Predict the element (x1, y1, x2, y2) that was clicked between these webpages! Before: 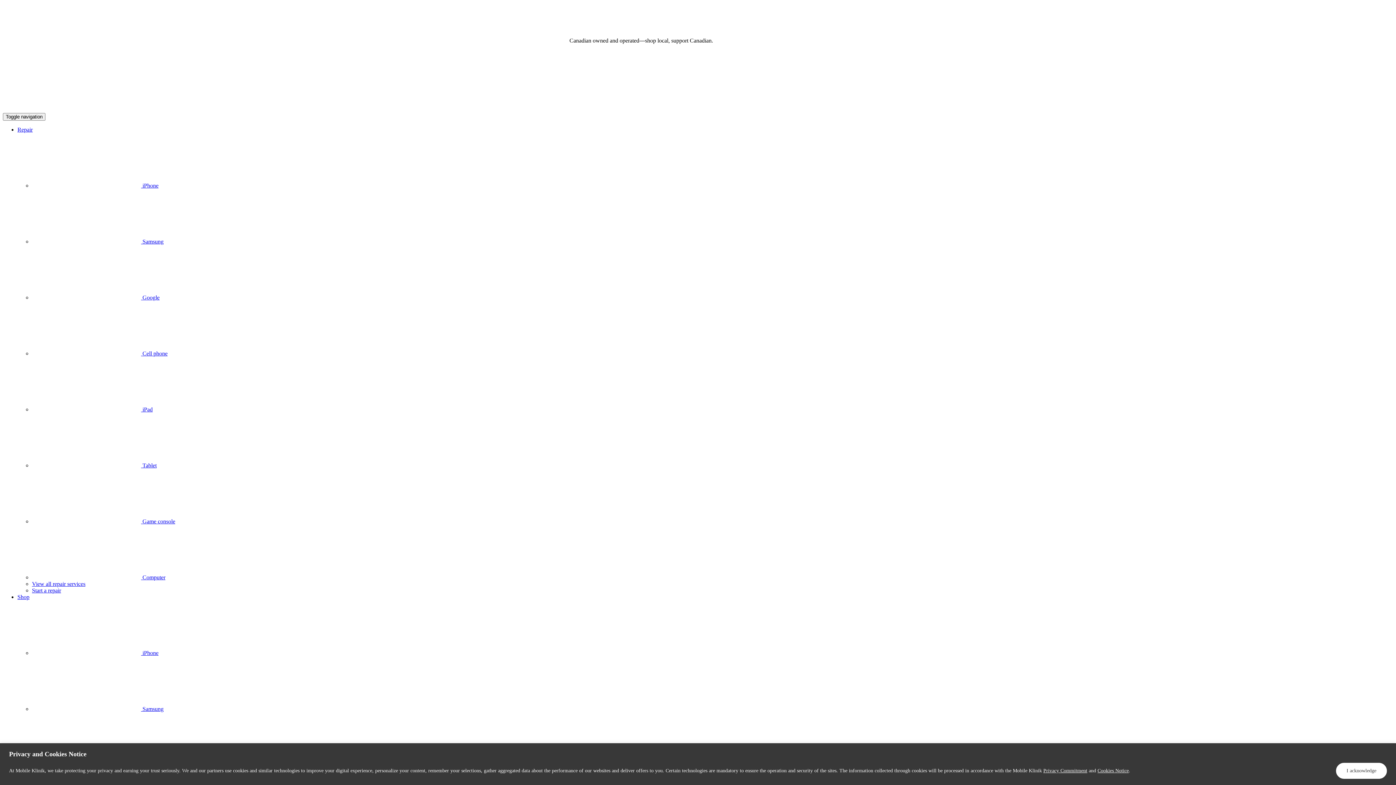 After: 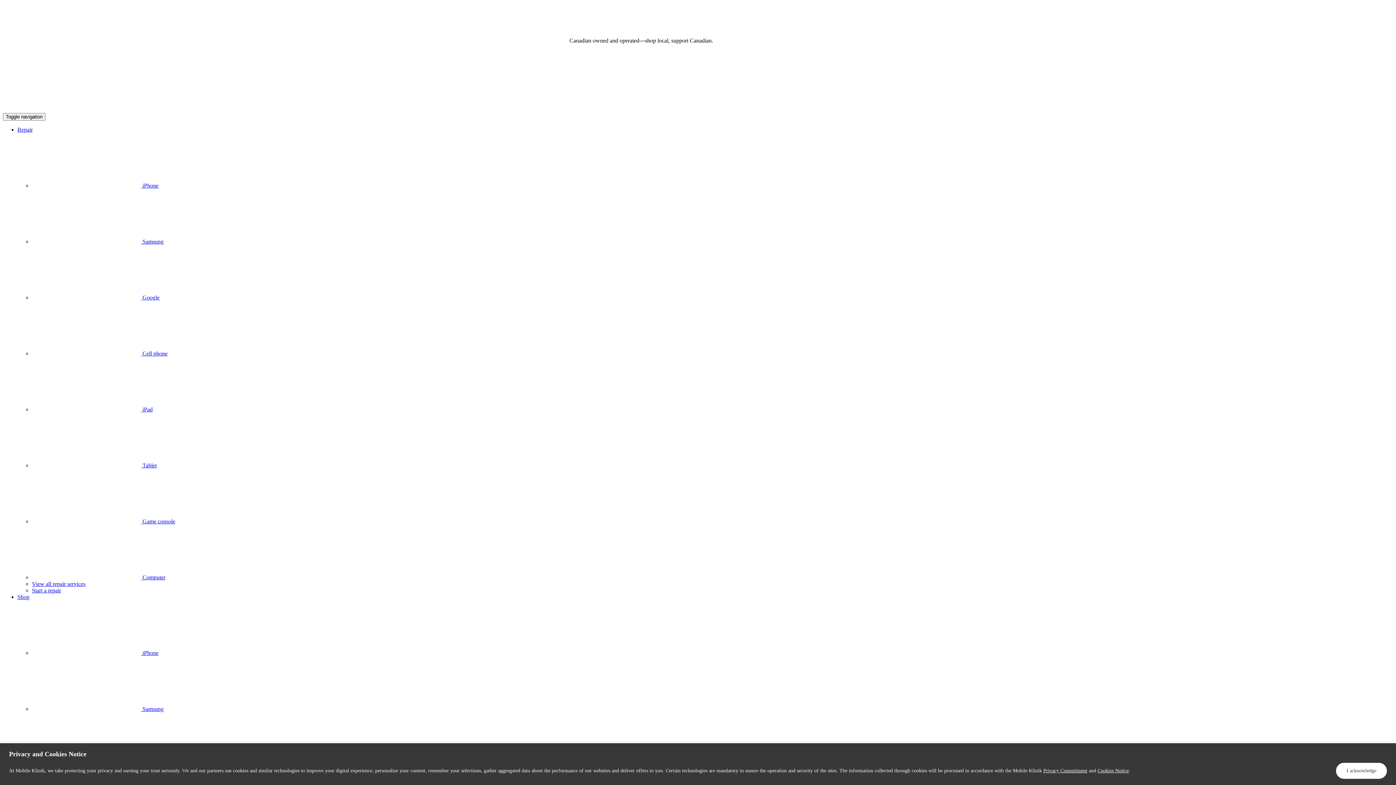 Action: bbox: (17, 594, 29, 600) label: Shop